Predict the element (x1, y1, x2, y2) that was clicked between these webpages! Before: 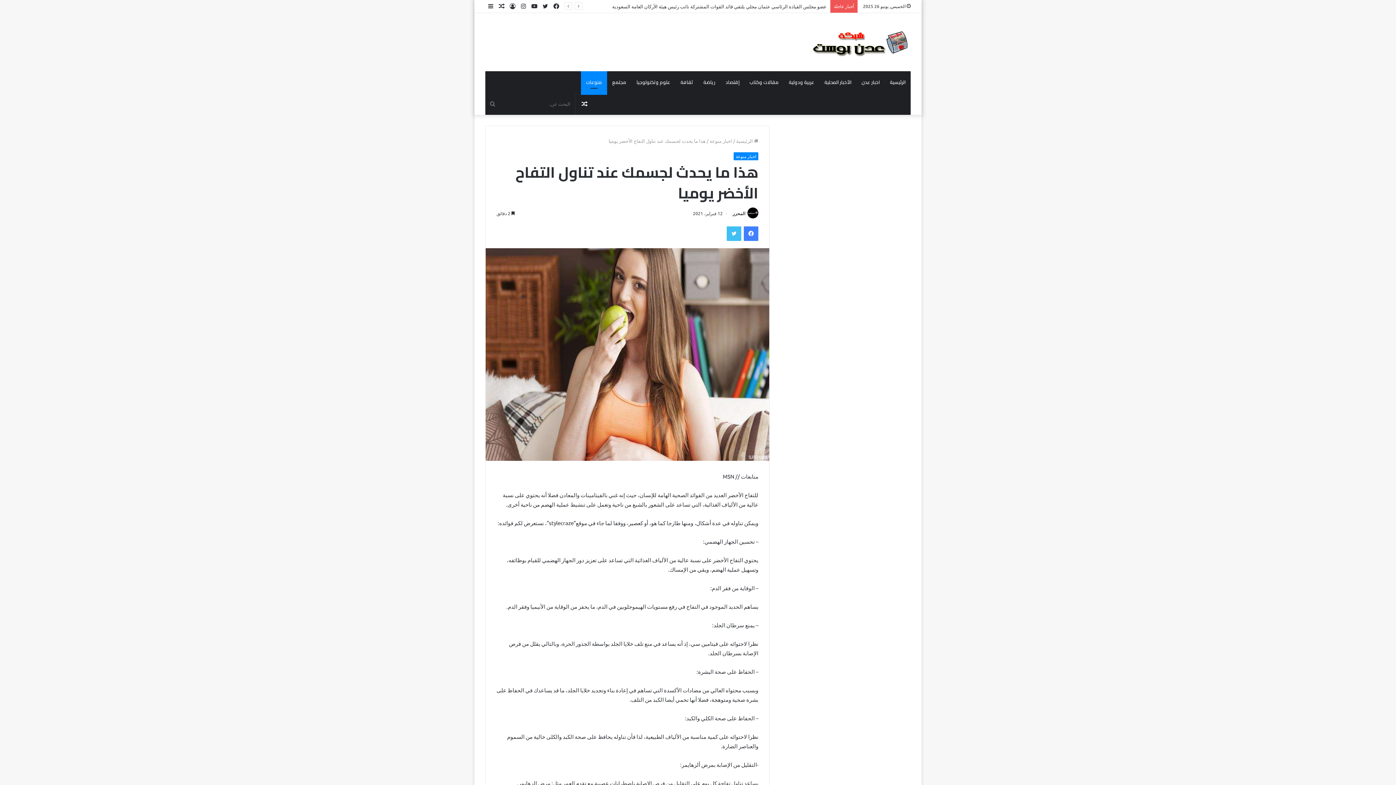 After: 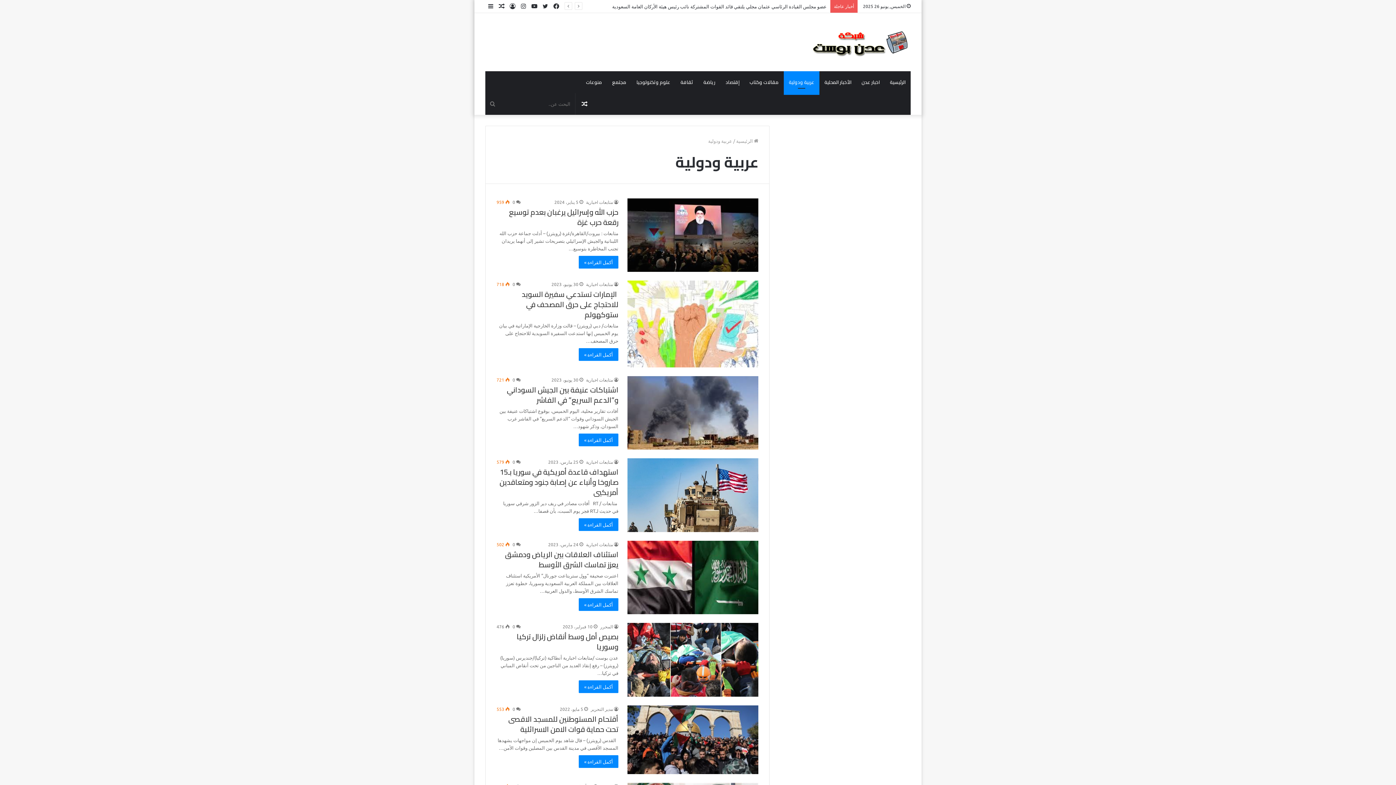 Action: label: عربية ودولية bbox: (784, 71, 819, 93)